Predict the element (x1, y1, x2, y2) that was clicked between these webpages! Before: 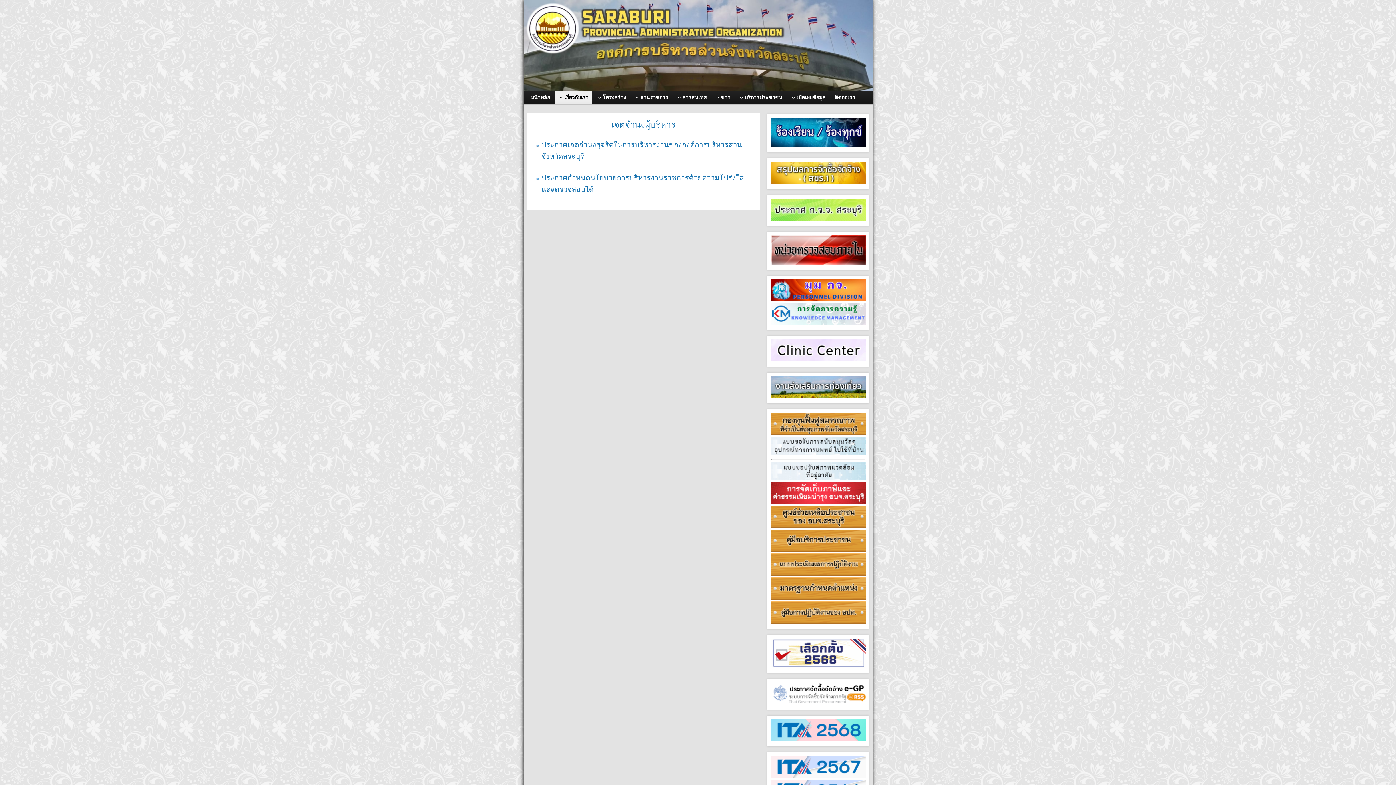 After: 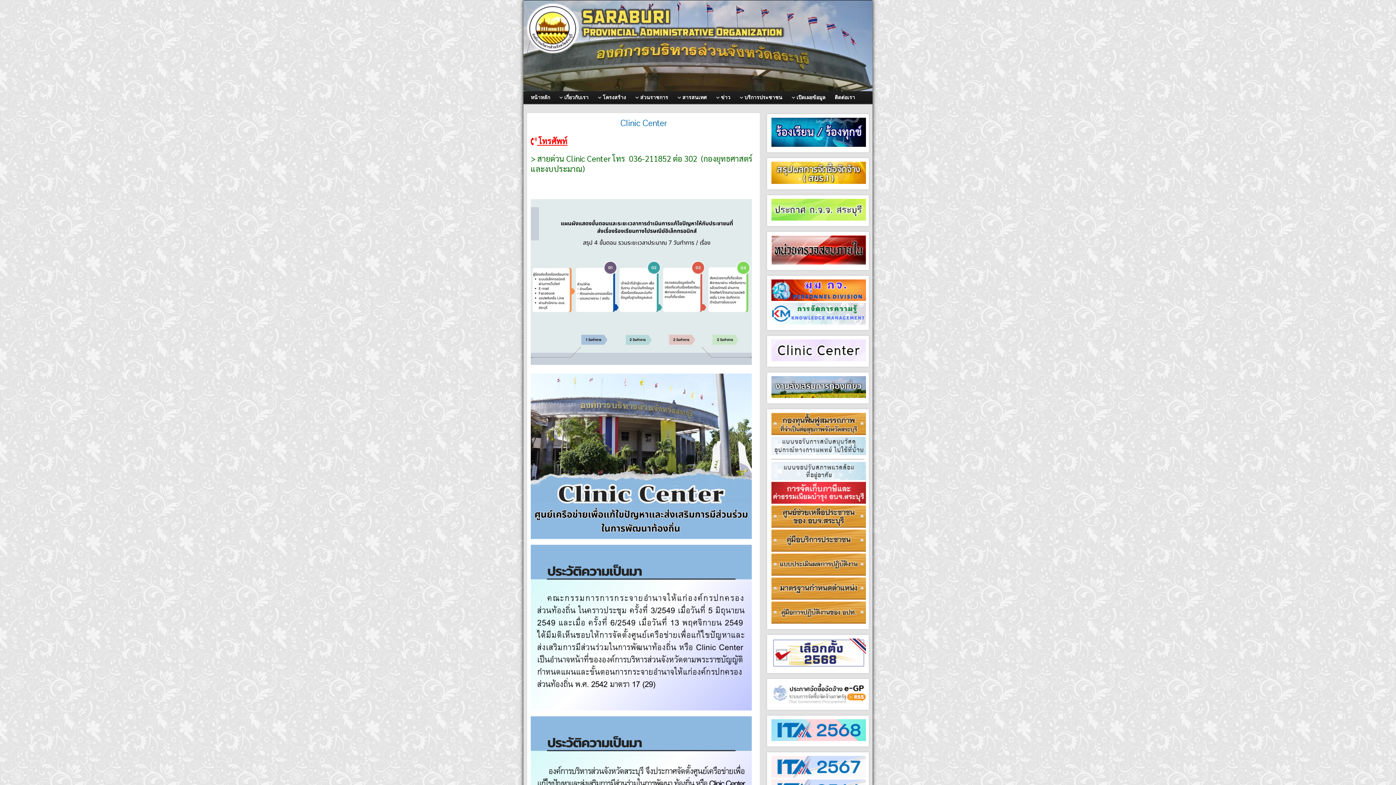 Action: bbox: (771, 357, 866, 362)